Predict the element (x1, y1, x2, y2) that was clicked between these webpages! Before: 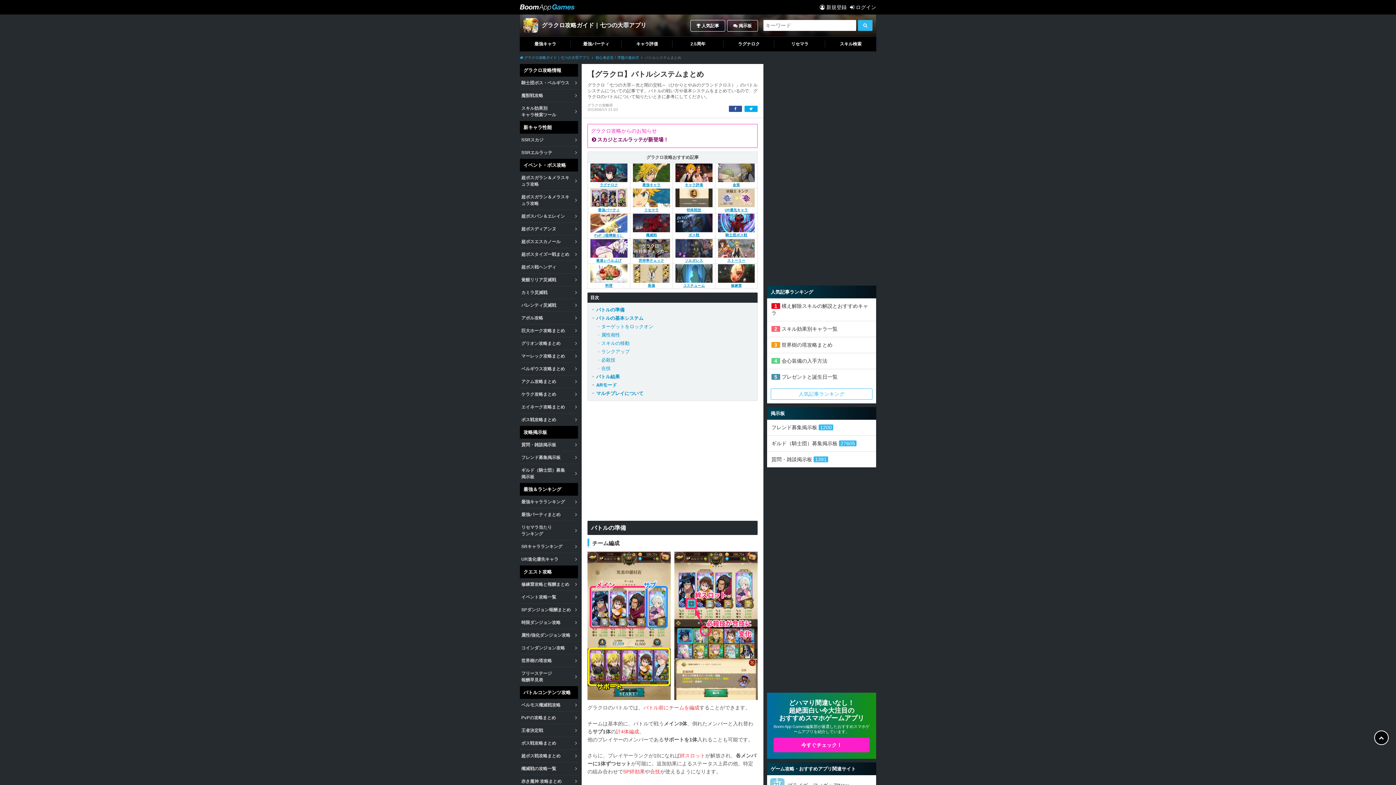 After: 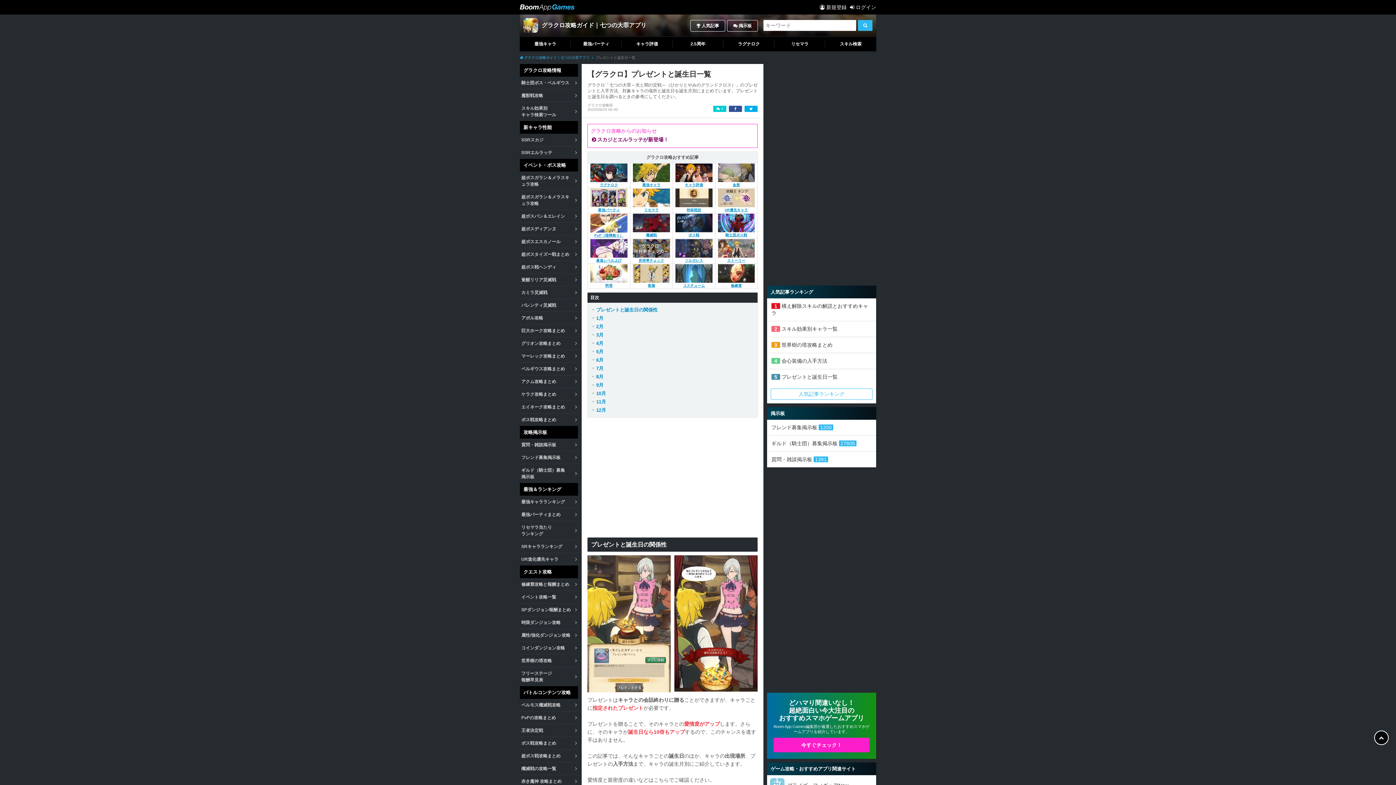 Action: label: 5 プレゼントと誕生日一覧 bbox: (767, 369, 876, 385)